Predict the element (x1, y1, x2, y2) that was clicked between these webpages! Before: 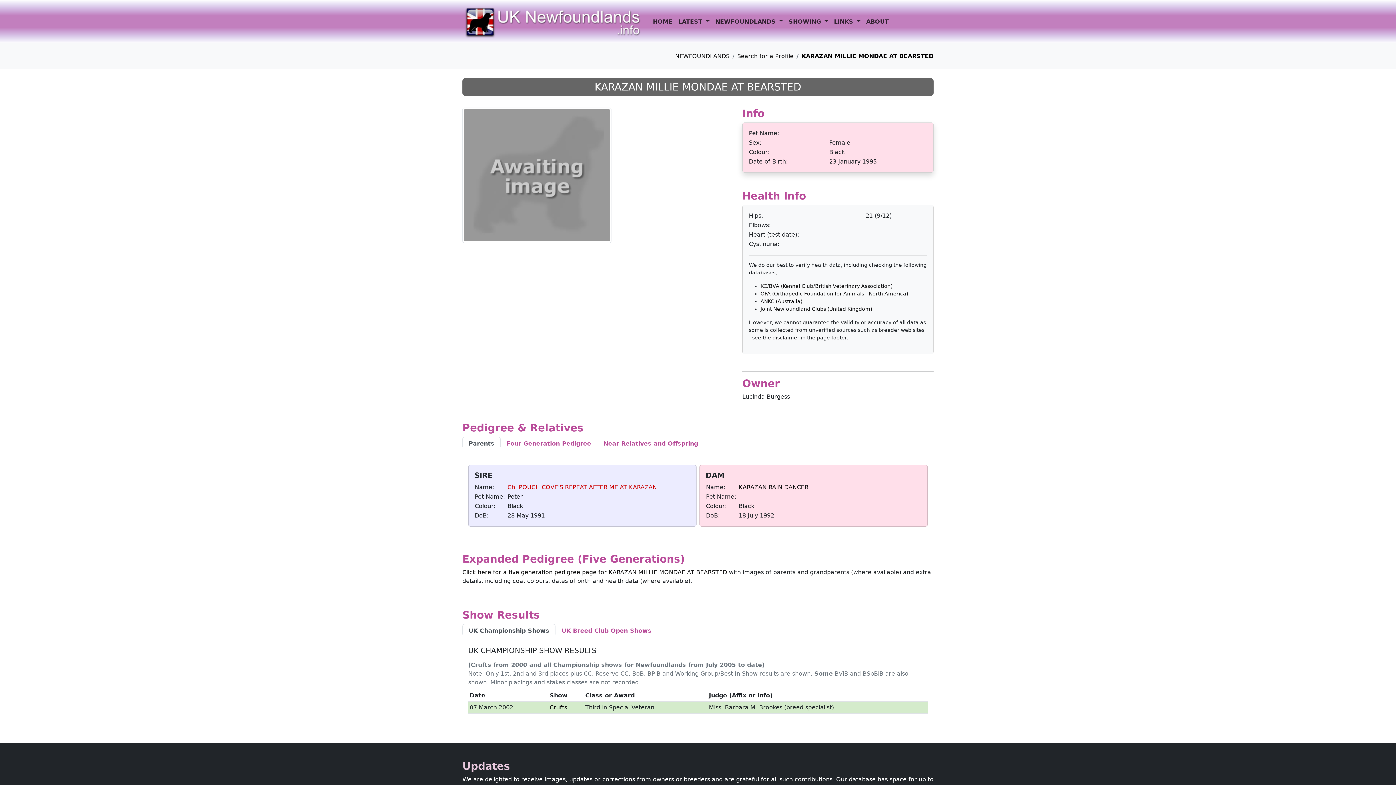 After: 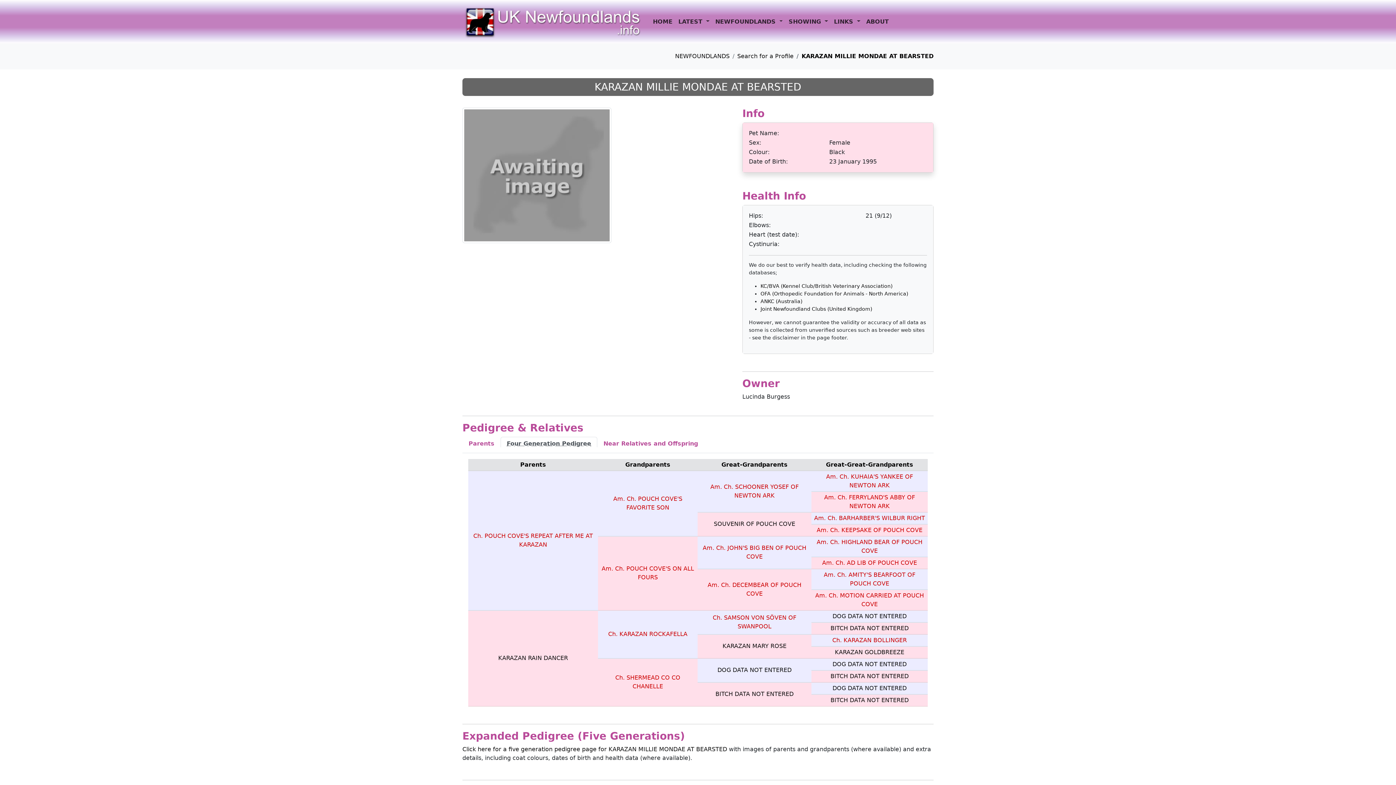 Action: label: Four Generation Pedigree bbox: (500, 437, 597, 447)